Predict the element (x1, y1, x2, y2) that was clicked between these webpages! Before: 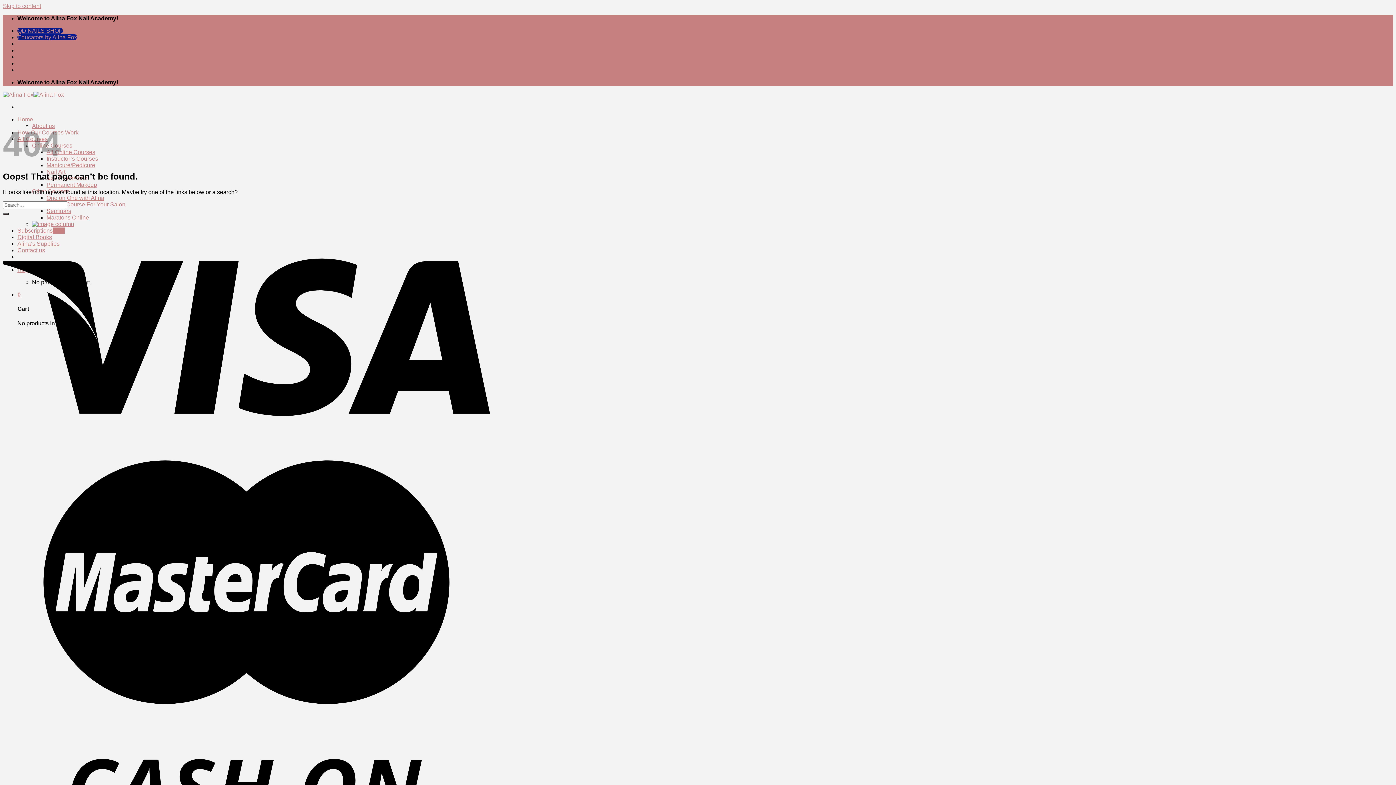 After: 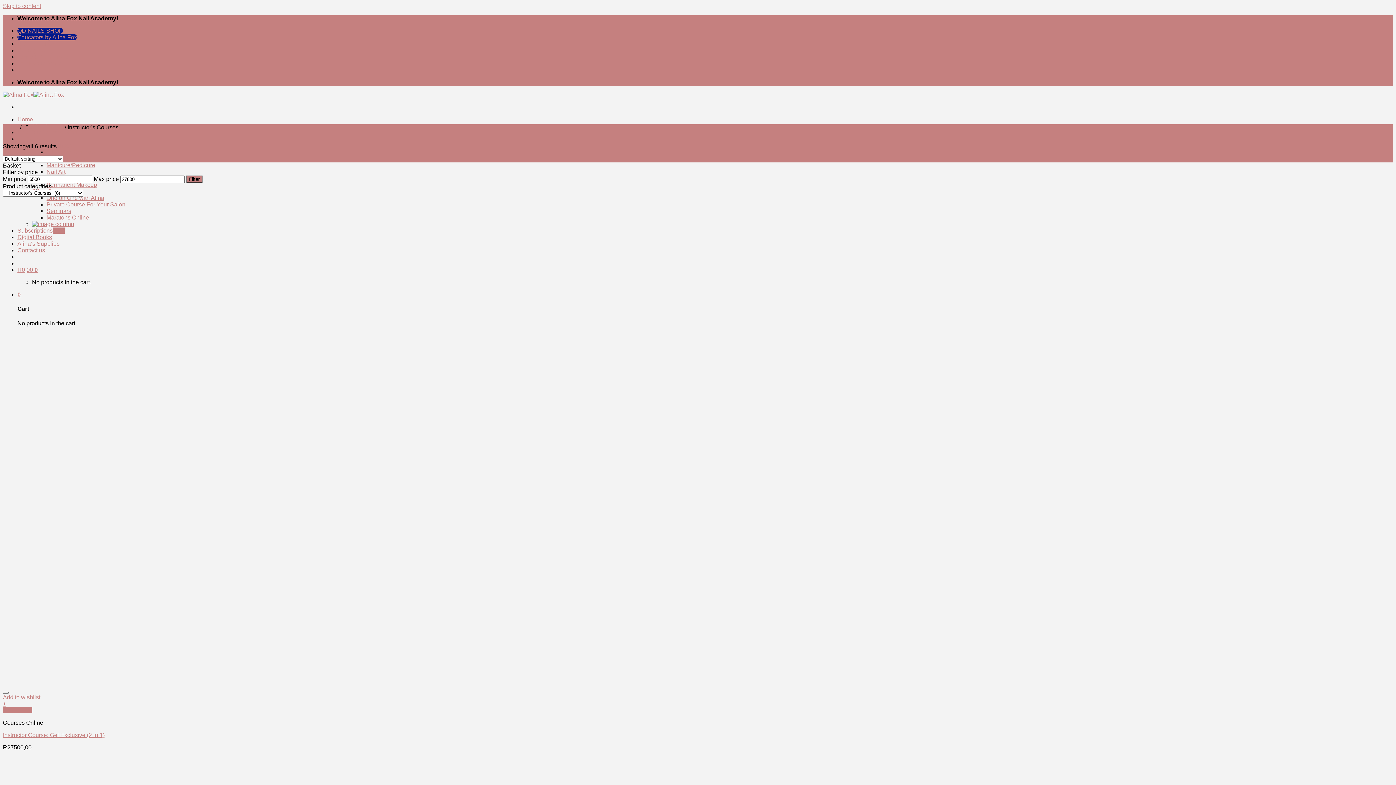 Action: bbox: (46, 155, 98, 161) label: Instructor’s Courses